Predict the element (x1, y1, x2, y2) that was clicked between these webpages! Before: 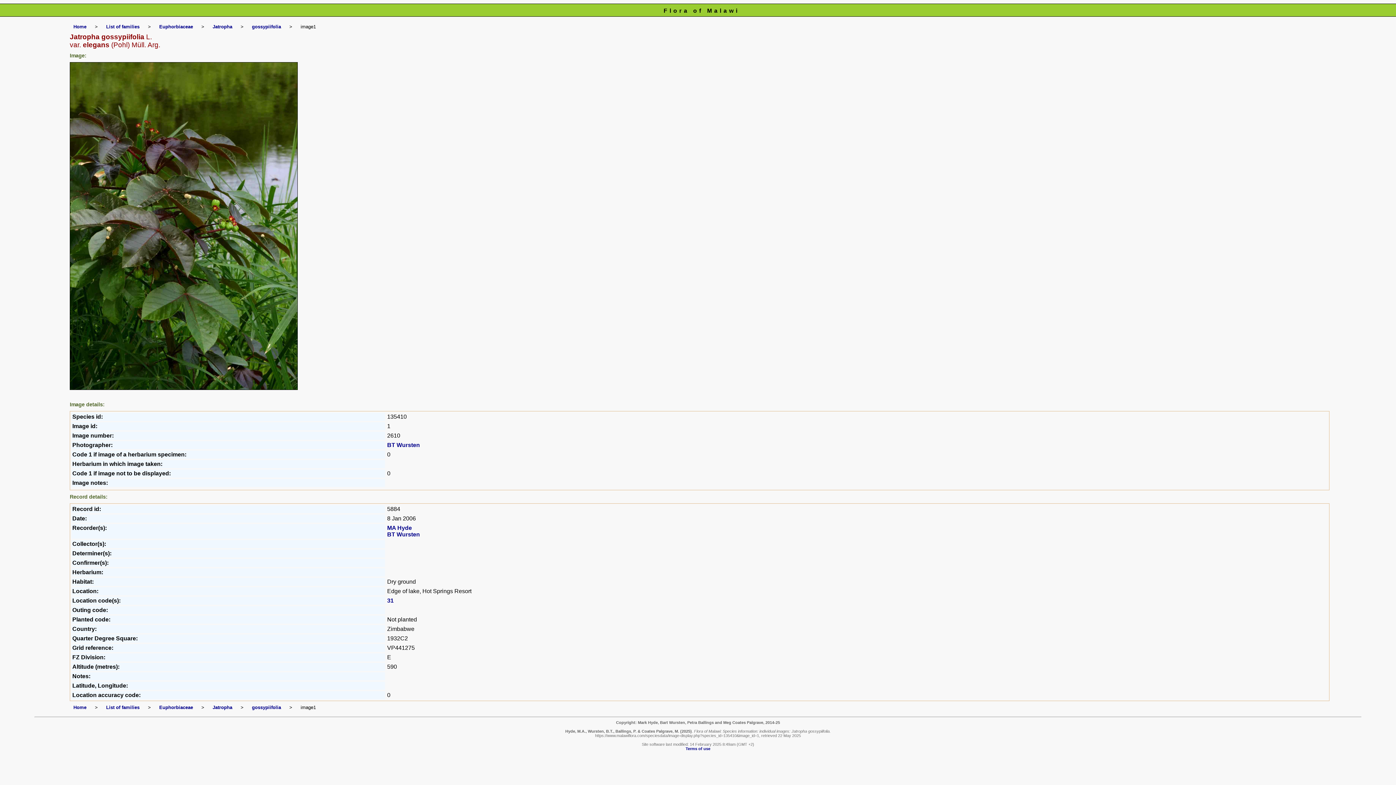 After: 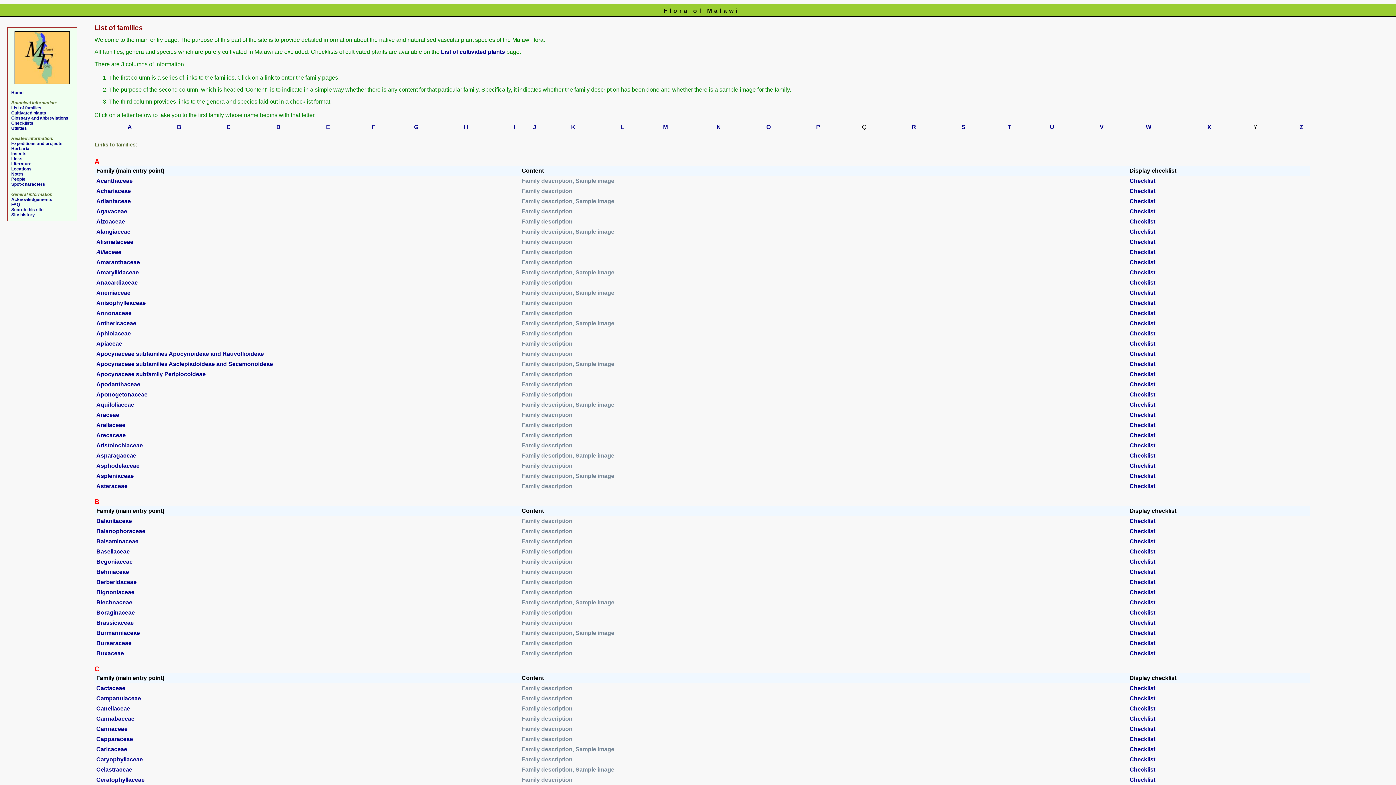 Action: bbox: (106, 24, 139, 29) label: List of families